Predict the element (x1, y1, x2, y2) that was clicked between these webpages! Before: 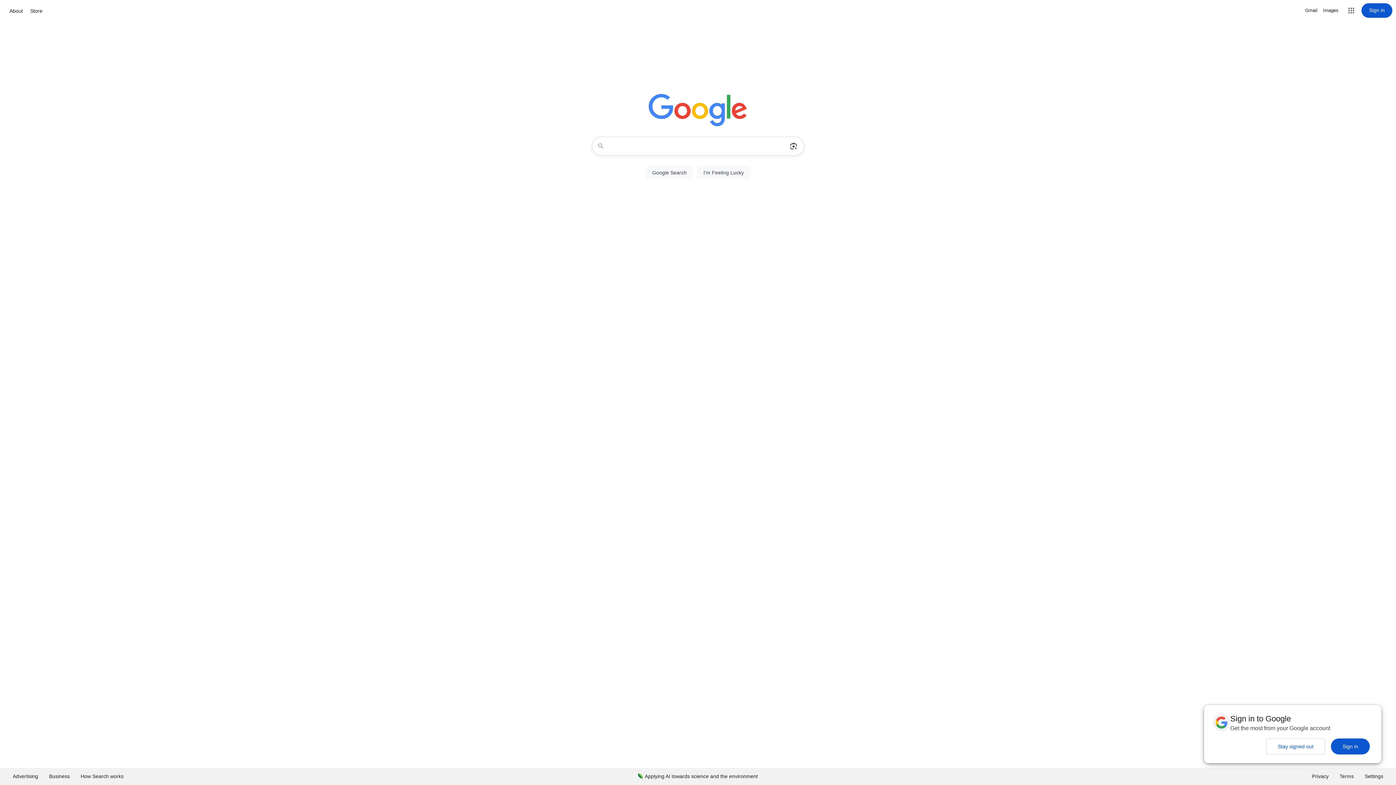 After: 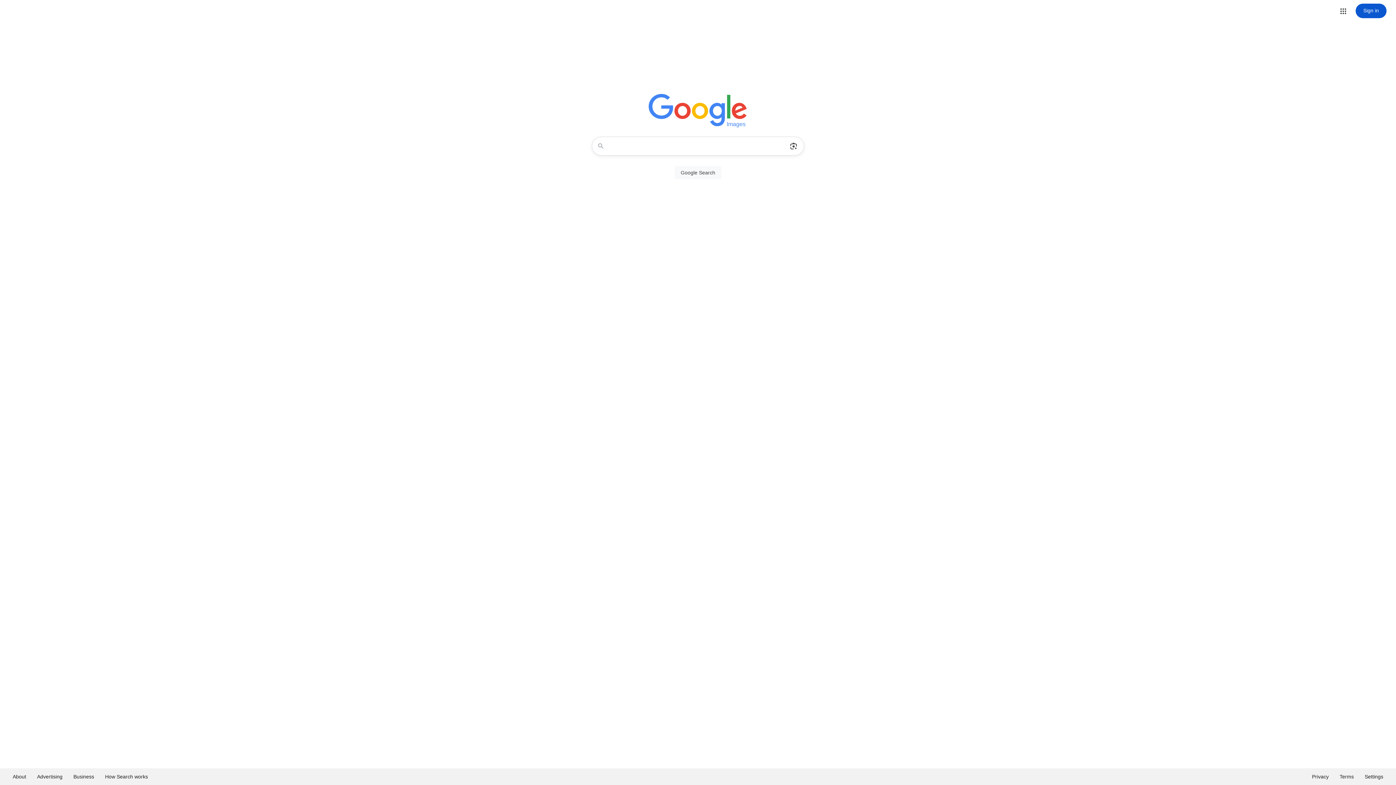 Action: label: Search for Images  bbox: (1323, 6, 1338, 14)